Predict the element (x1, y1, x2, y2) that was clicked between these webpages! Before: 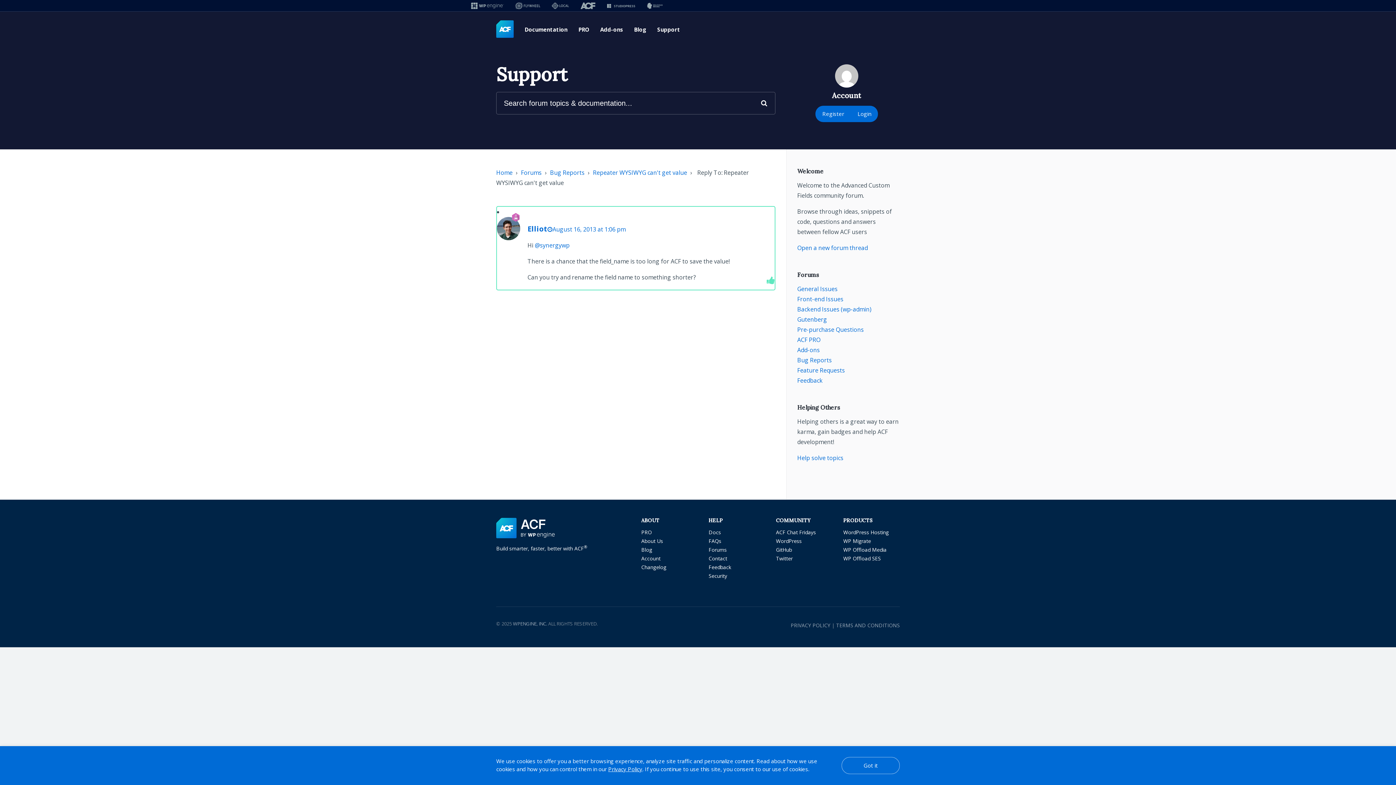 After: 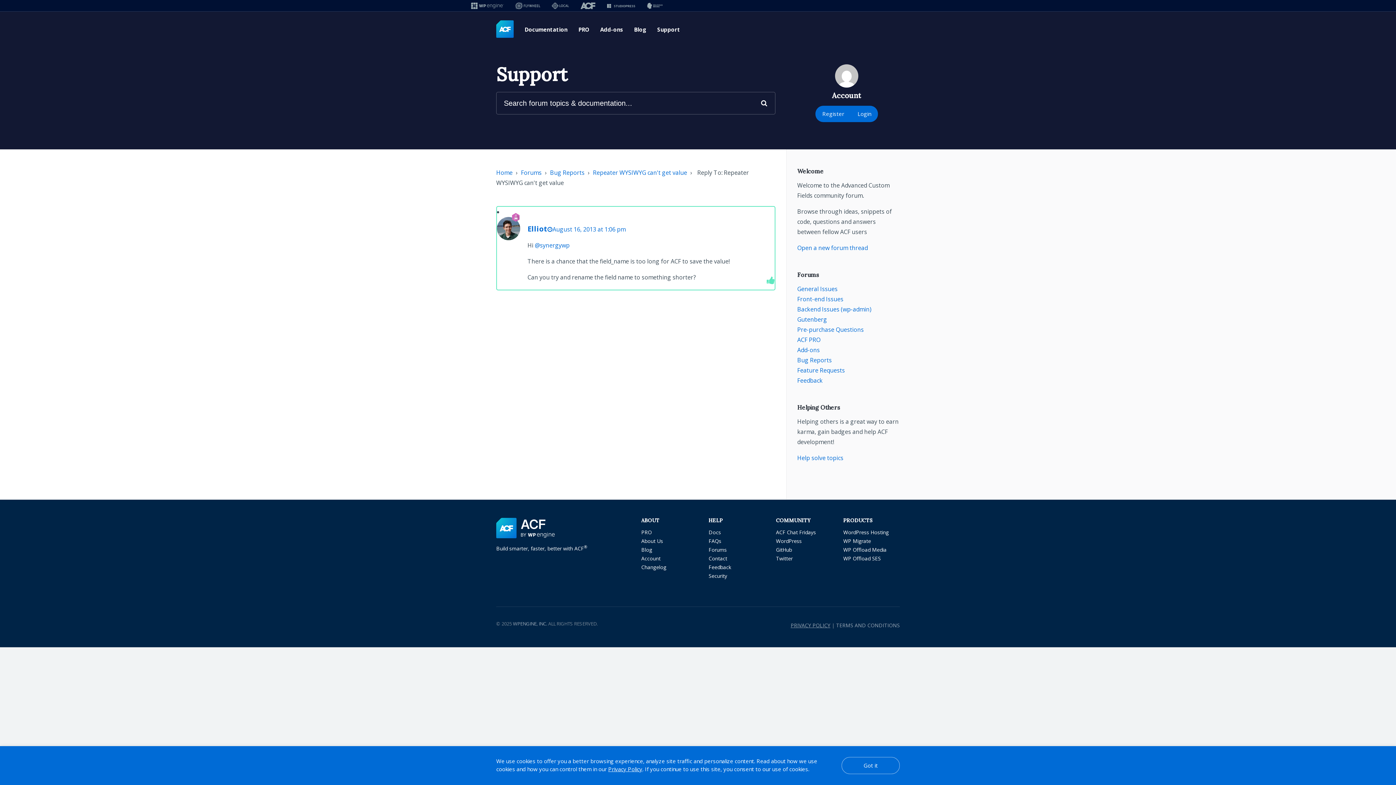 Action: label: PRIVACY POLICY bbox: (790, 622, 830, 629)